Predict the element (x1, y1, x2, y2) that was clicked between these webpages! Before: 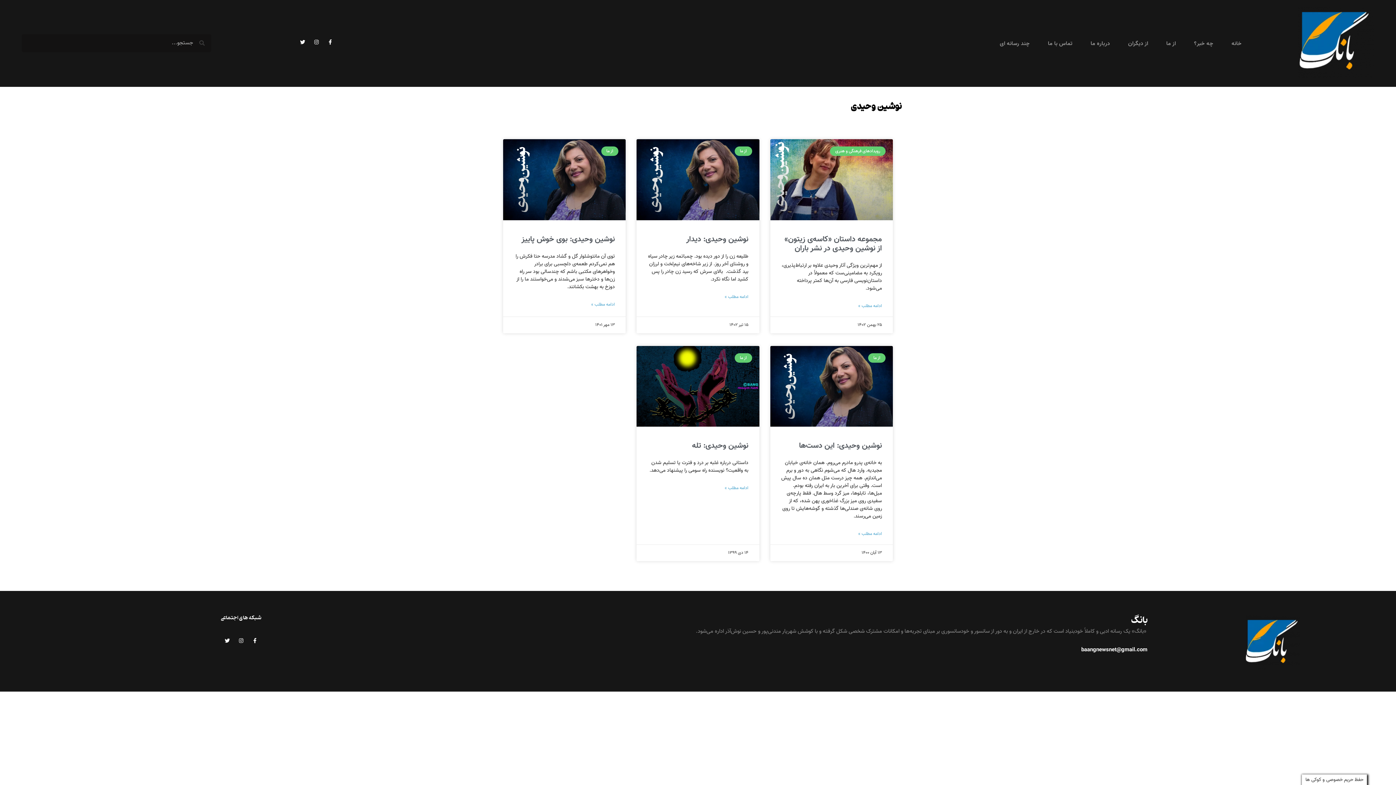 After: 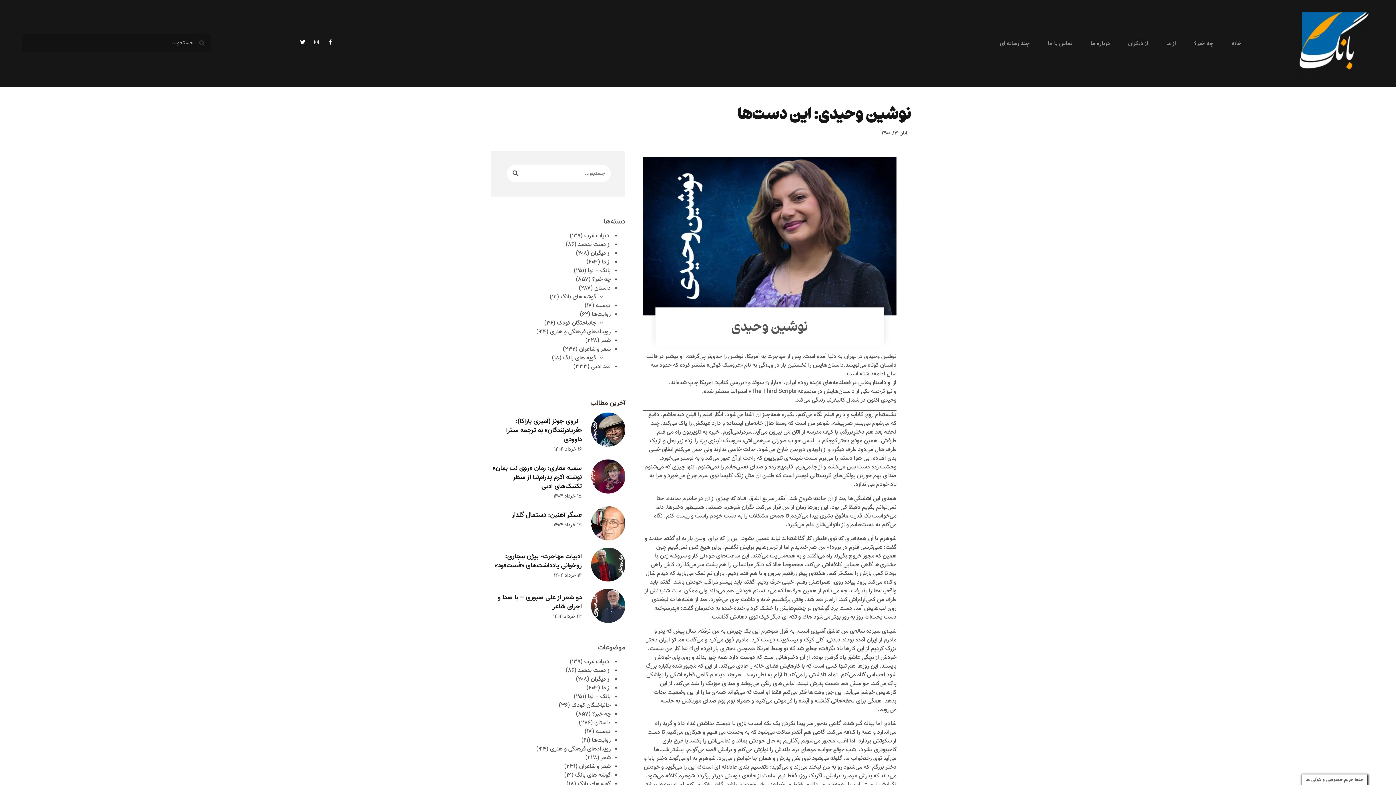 Action: label: نوشین وحیدی: این دست‌ها bbox: (799, 440, 882, 452)